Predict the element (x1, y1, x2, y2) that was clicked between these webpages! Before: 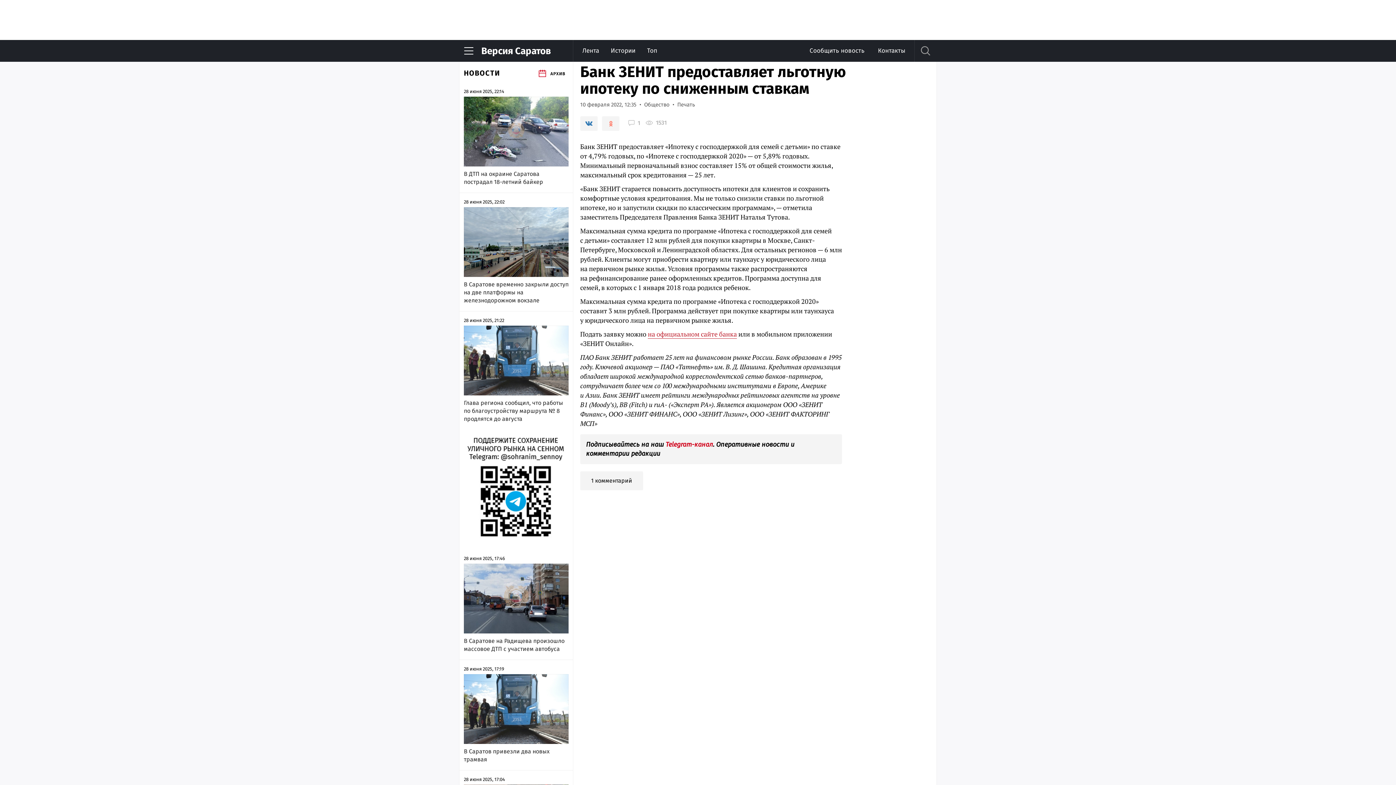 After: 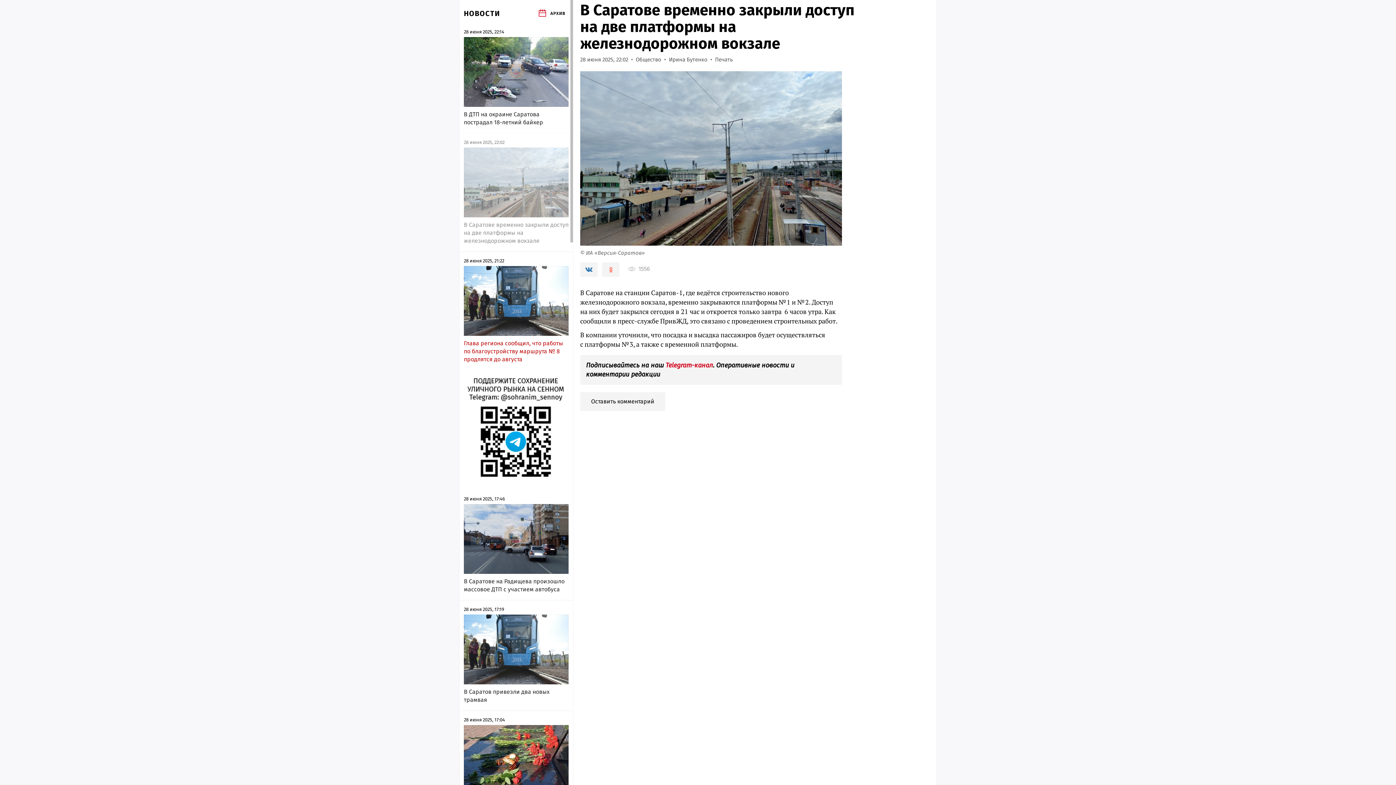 Action: bbox: (464, 280, 568, 304) label: В Саратове временно закрыли доступ на две платформы на железнодорожном вокзале